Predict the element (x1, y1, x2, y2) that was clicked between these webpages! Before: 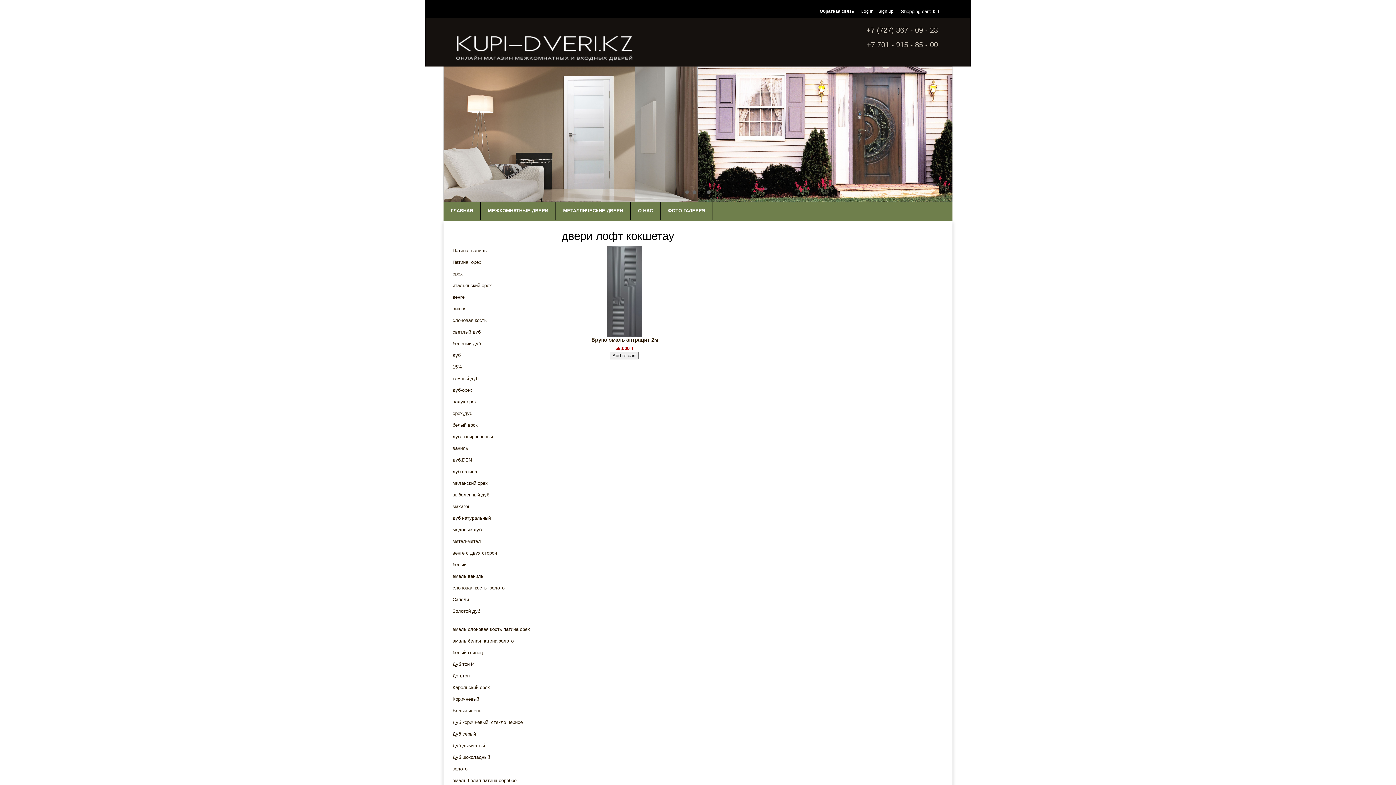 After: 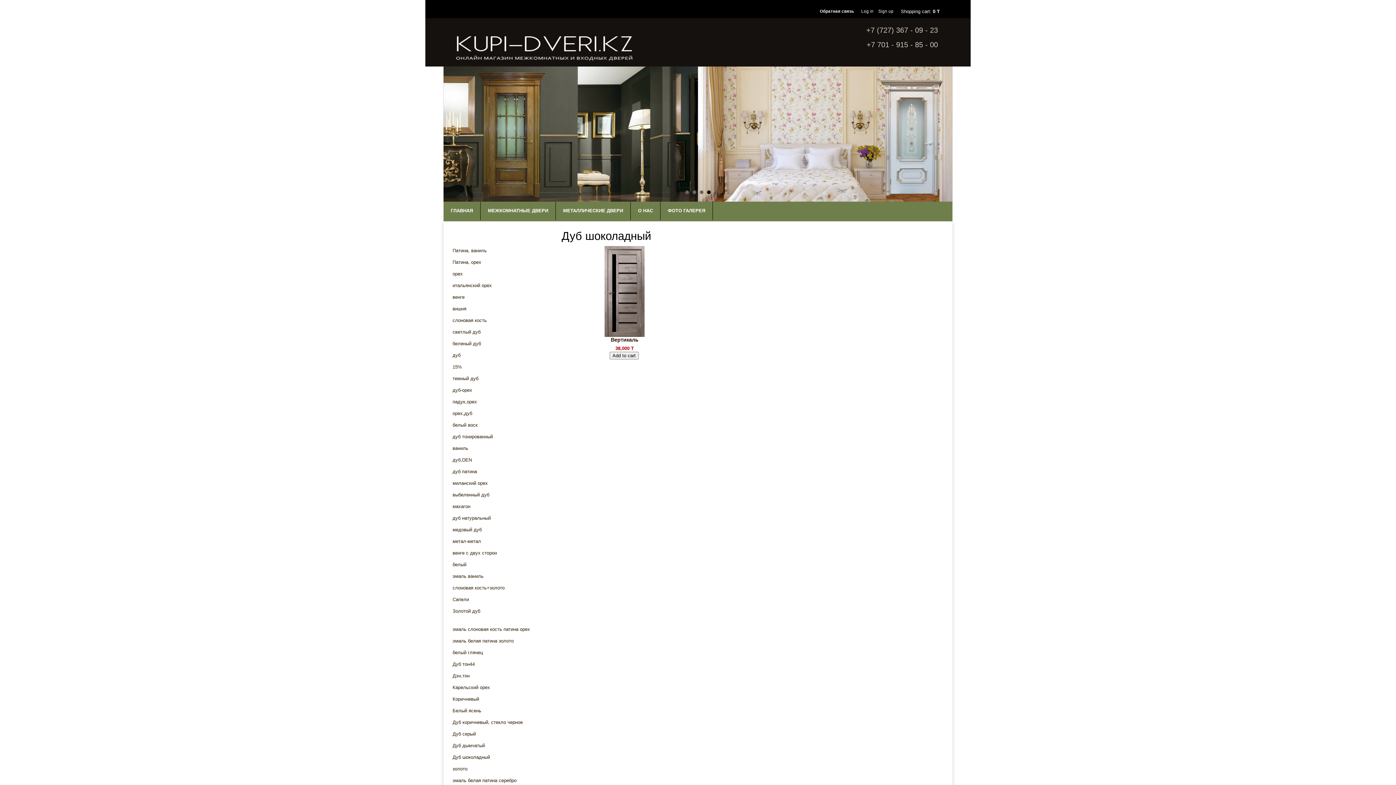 Action: label: Дуб шоколадный bbox: (450, 753, 550, 762)